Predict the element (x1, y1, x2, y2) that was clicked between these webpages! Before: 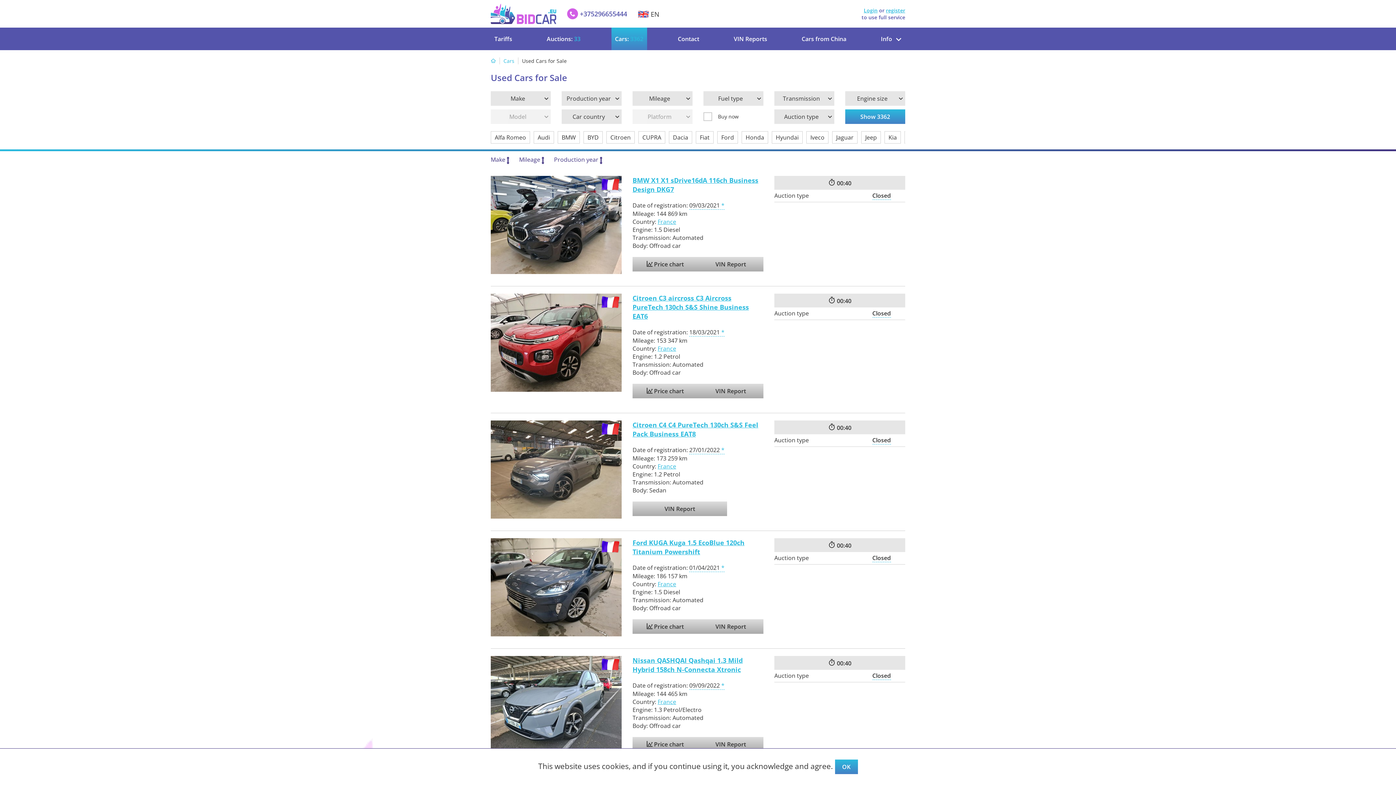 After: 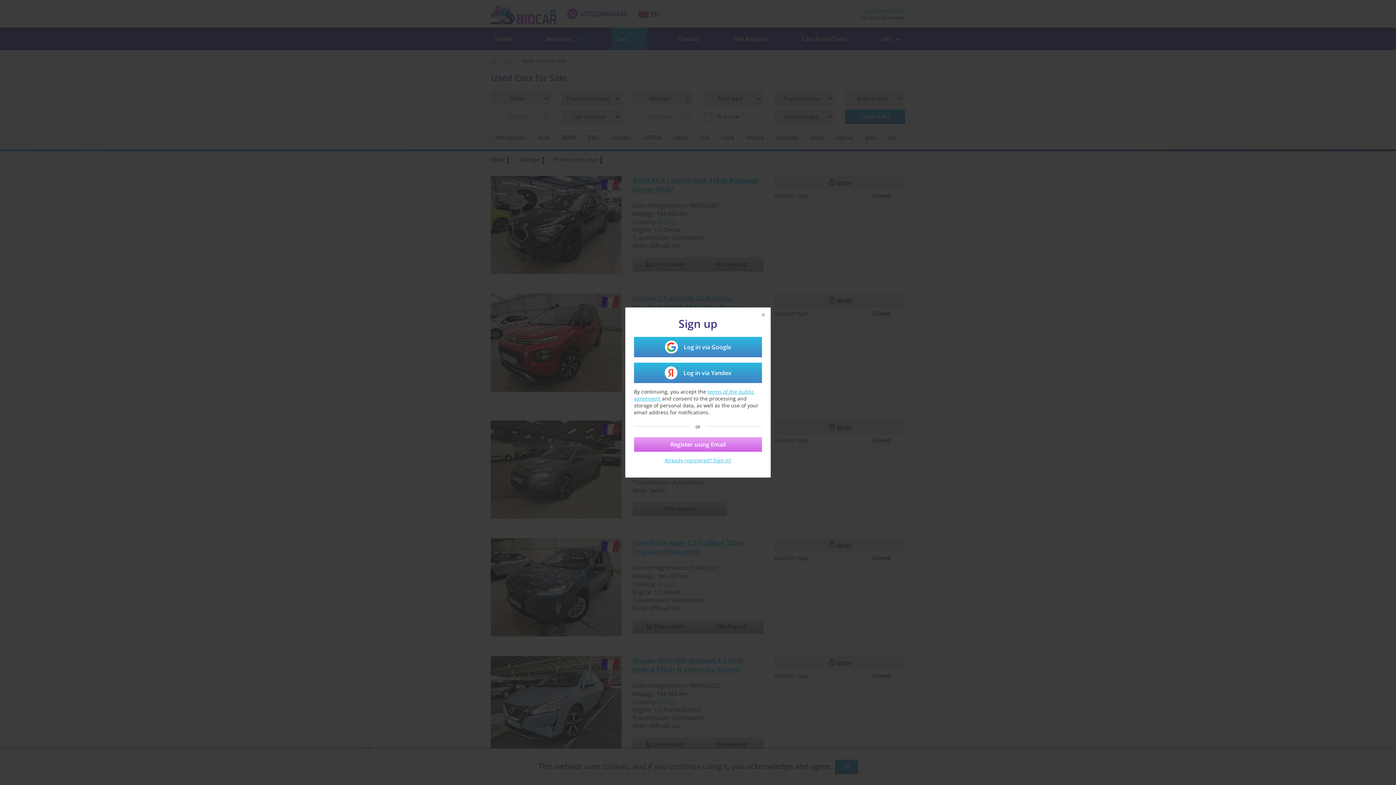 Action: bbox: (632, 384, 698, 398) label:  Price chart